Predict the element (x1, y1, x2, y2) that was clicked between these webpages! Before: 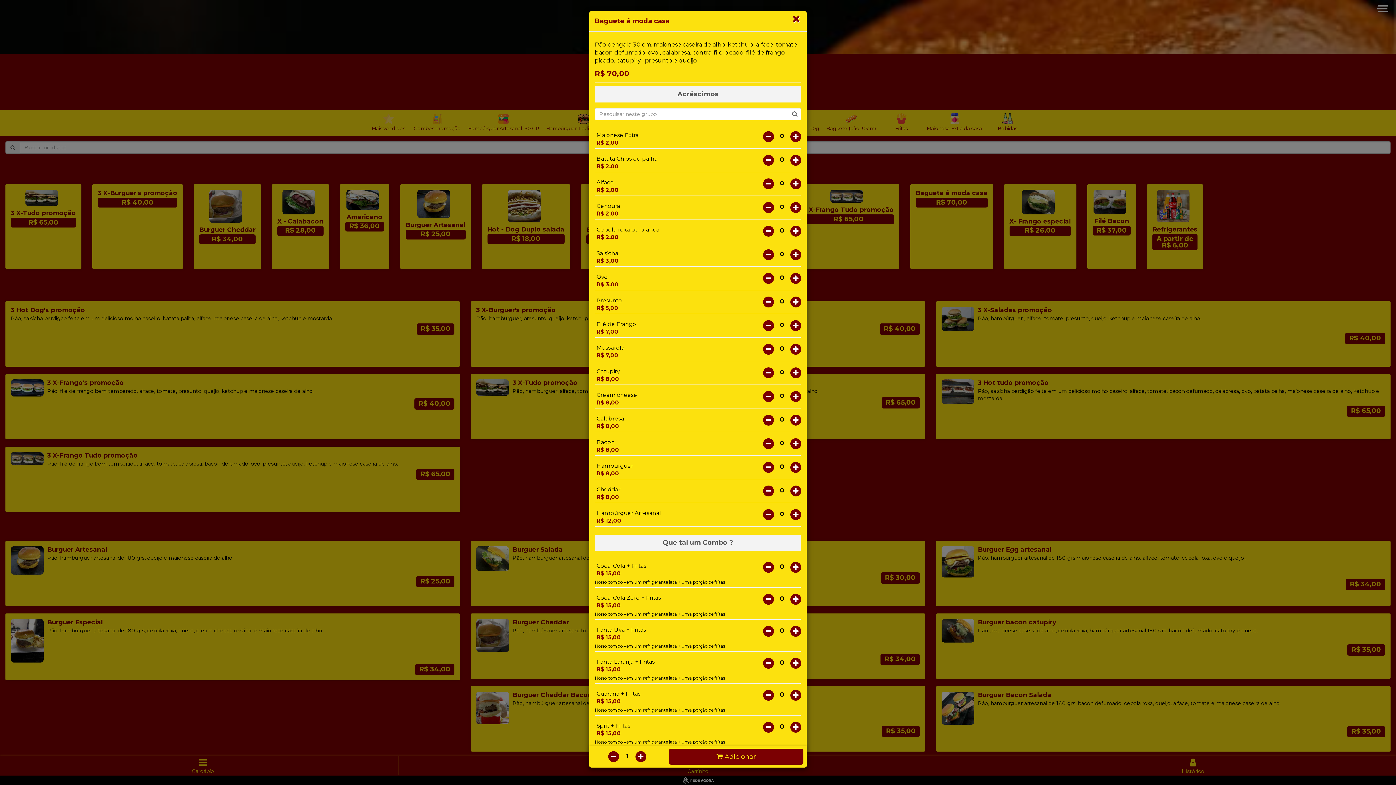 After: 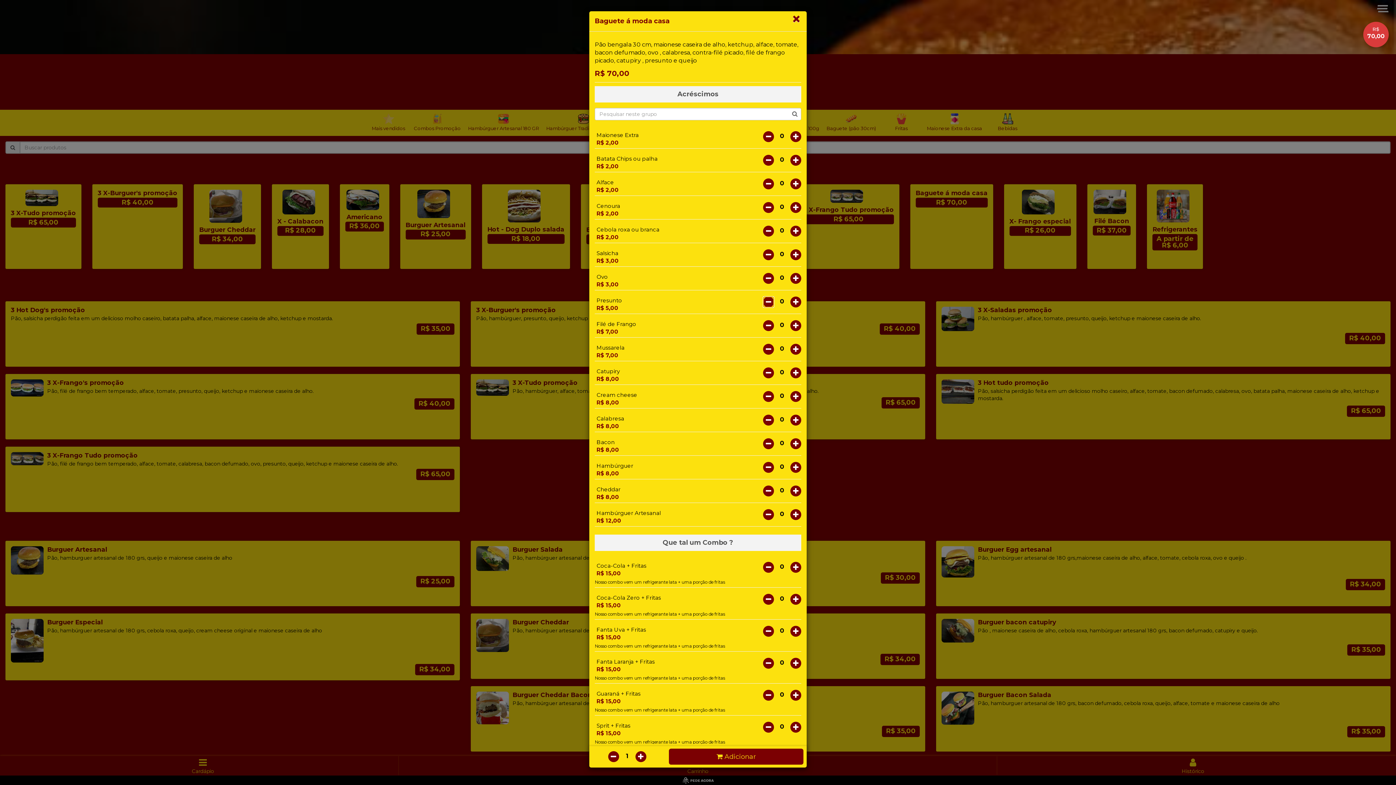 Action: bbox: (763, 296, 774, 307)